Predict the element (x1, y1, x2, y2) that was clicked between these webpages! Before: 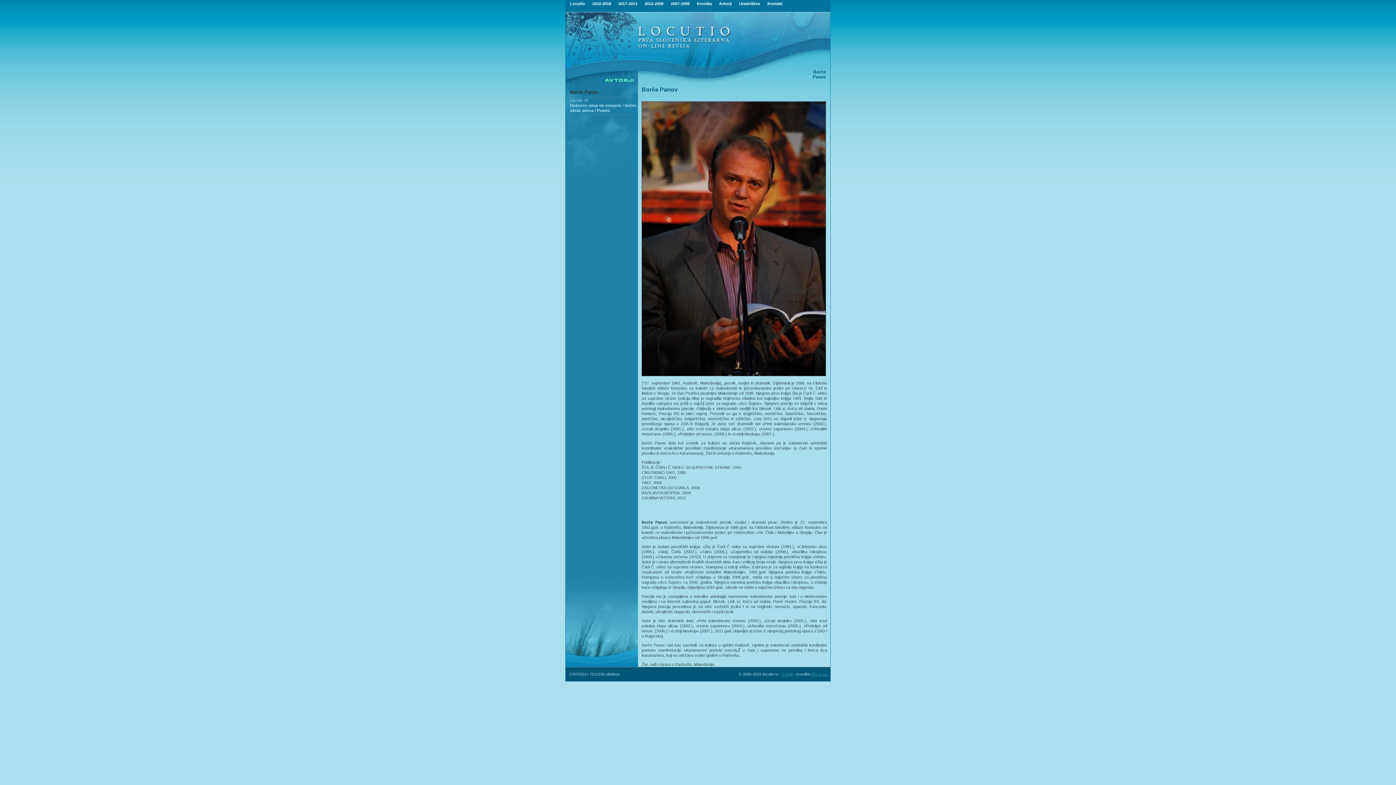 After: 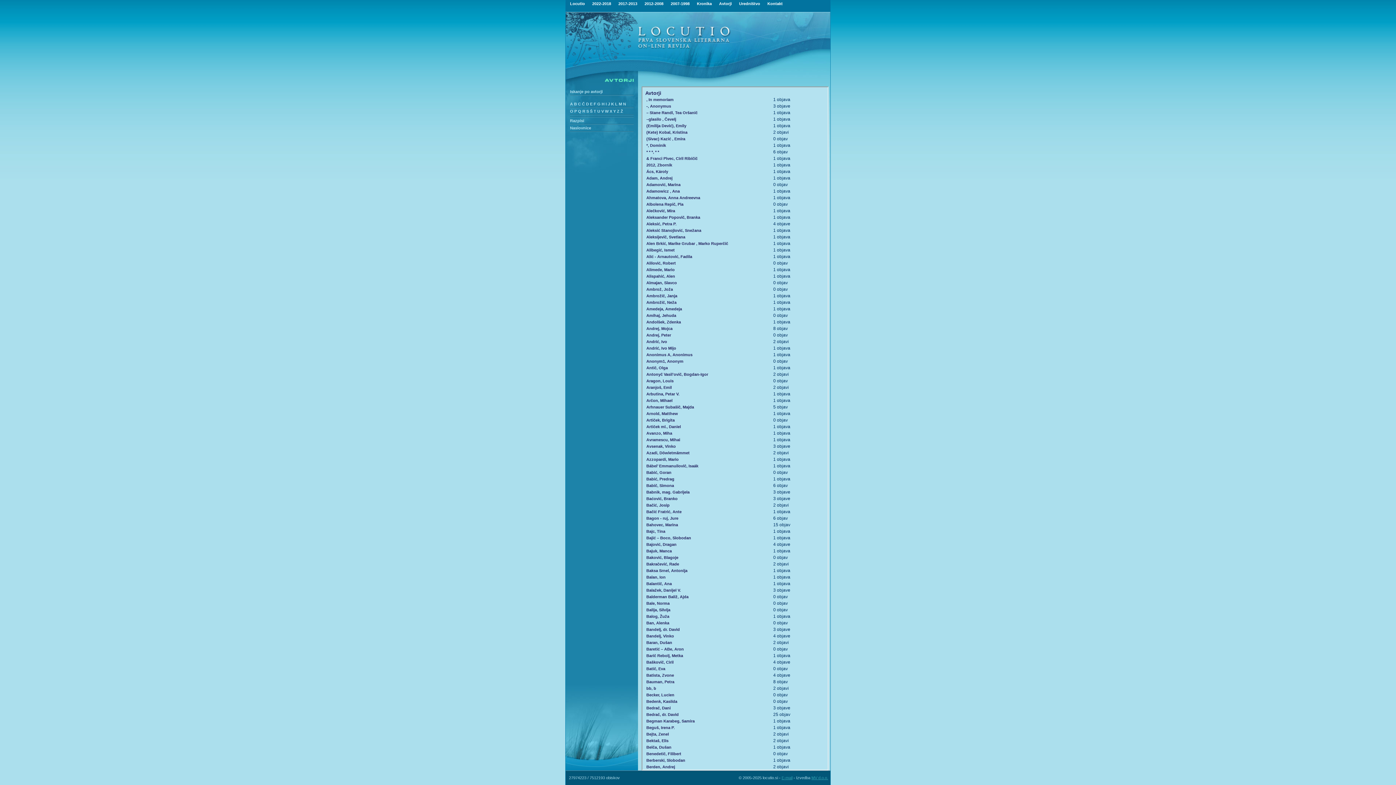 Action: bbox: (719, 1, 732, 5) label: Avtorji